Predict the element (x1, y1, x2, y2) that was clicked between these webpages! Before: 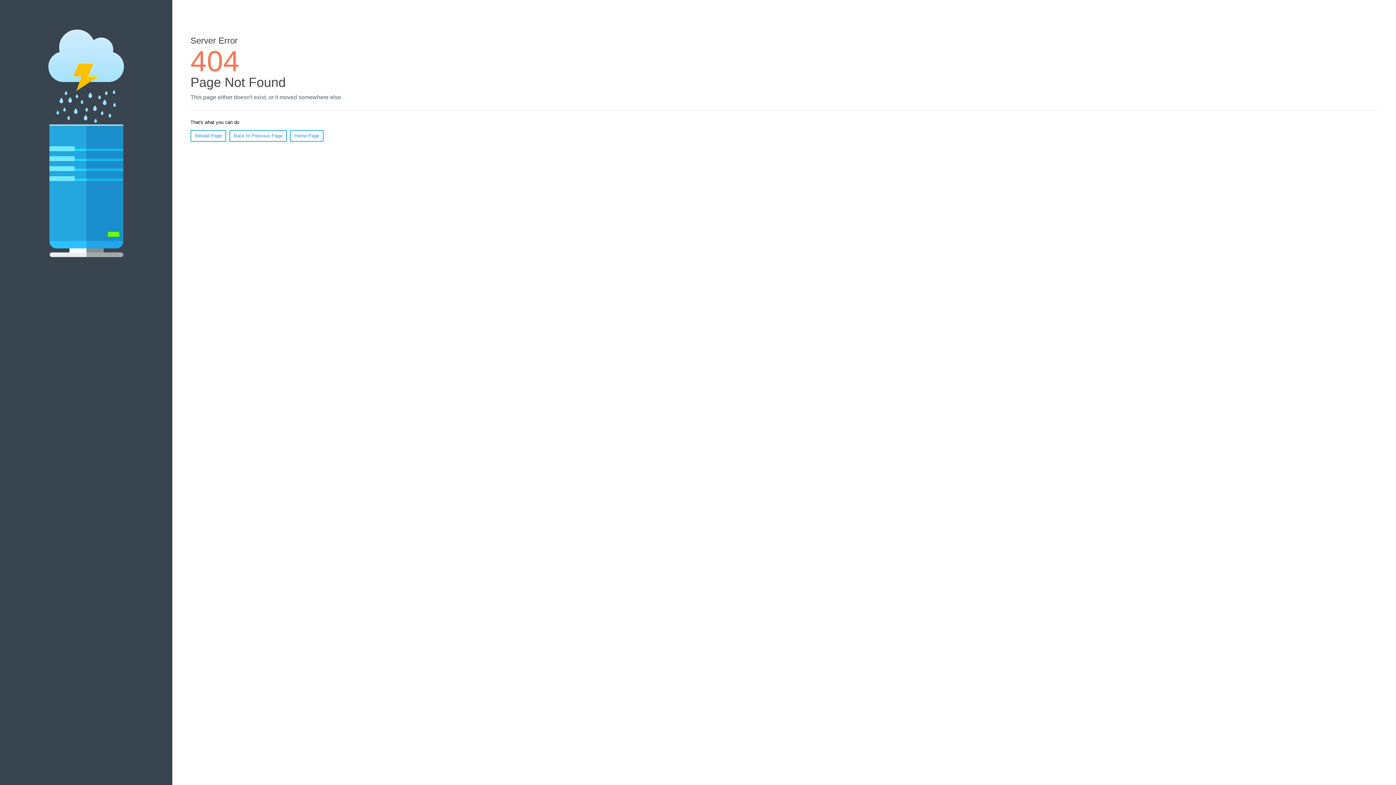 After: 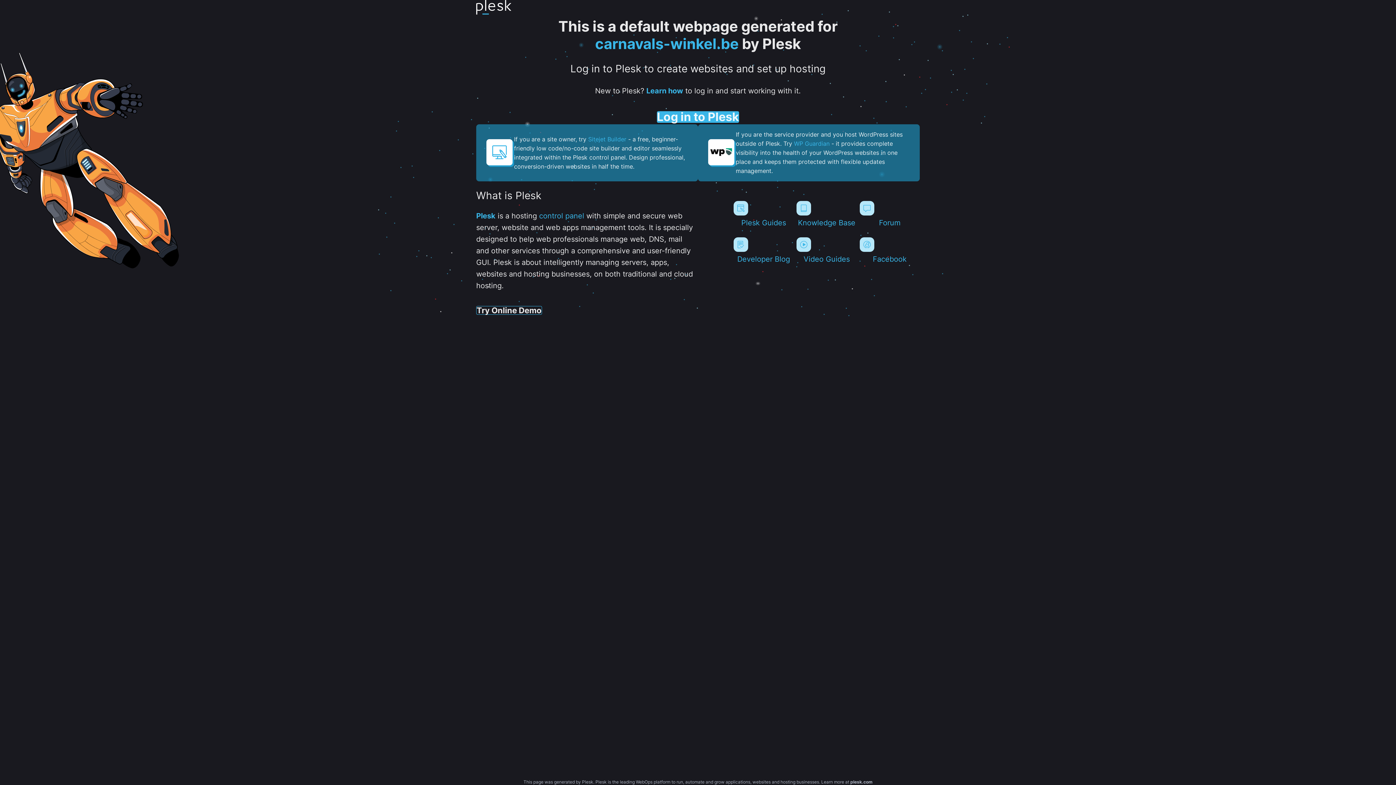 Action: bbox: (290, 130, 323, 141) label: Home Page